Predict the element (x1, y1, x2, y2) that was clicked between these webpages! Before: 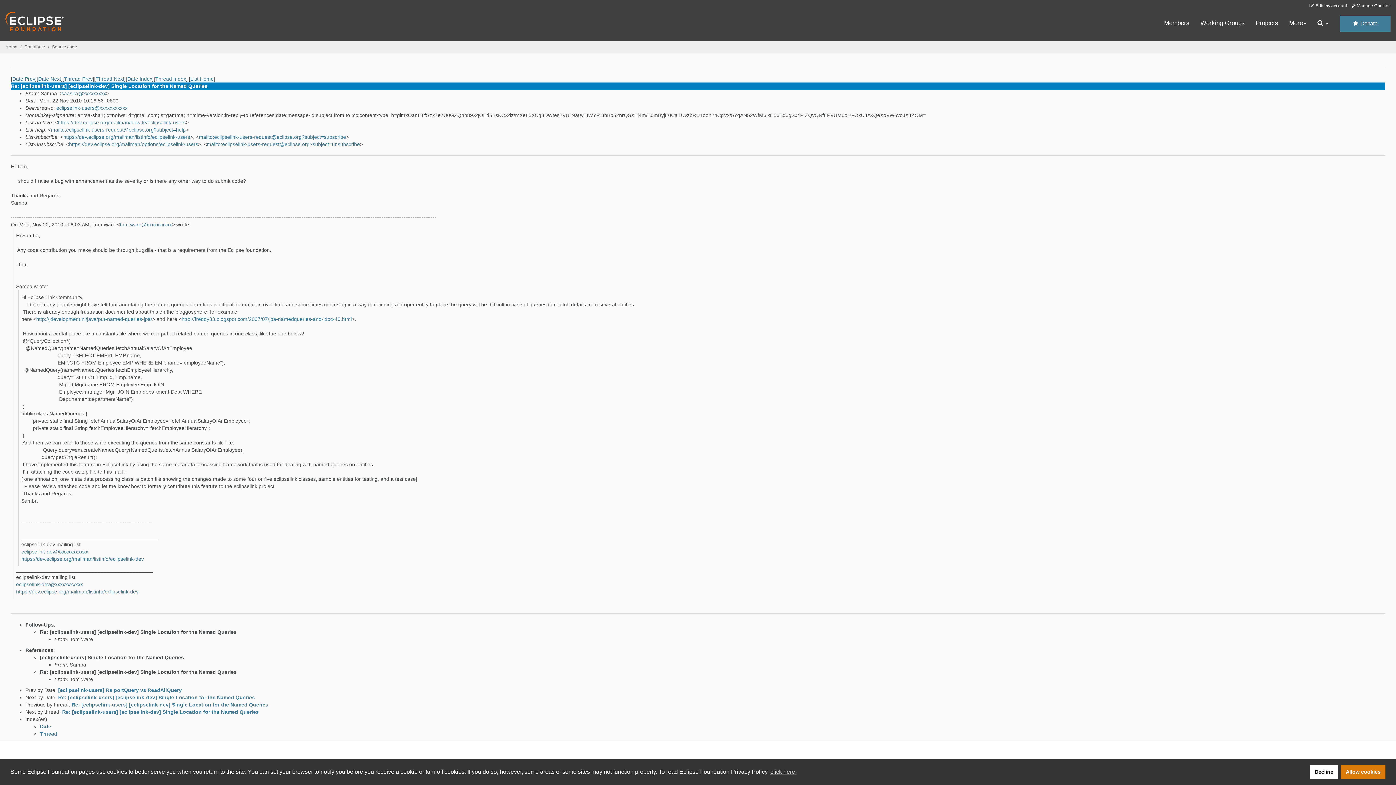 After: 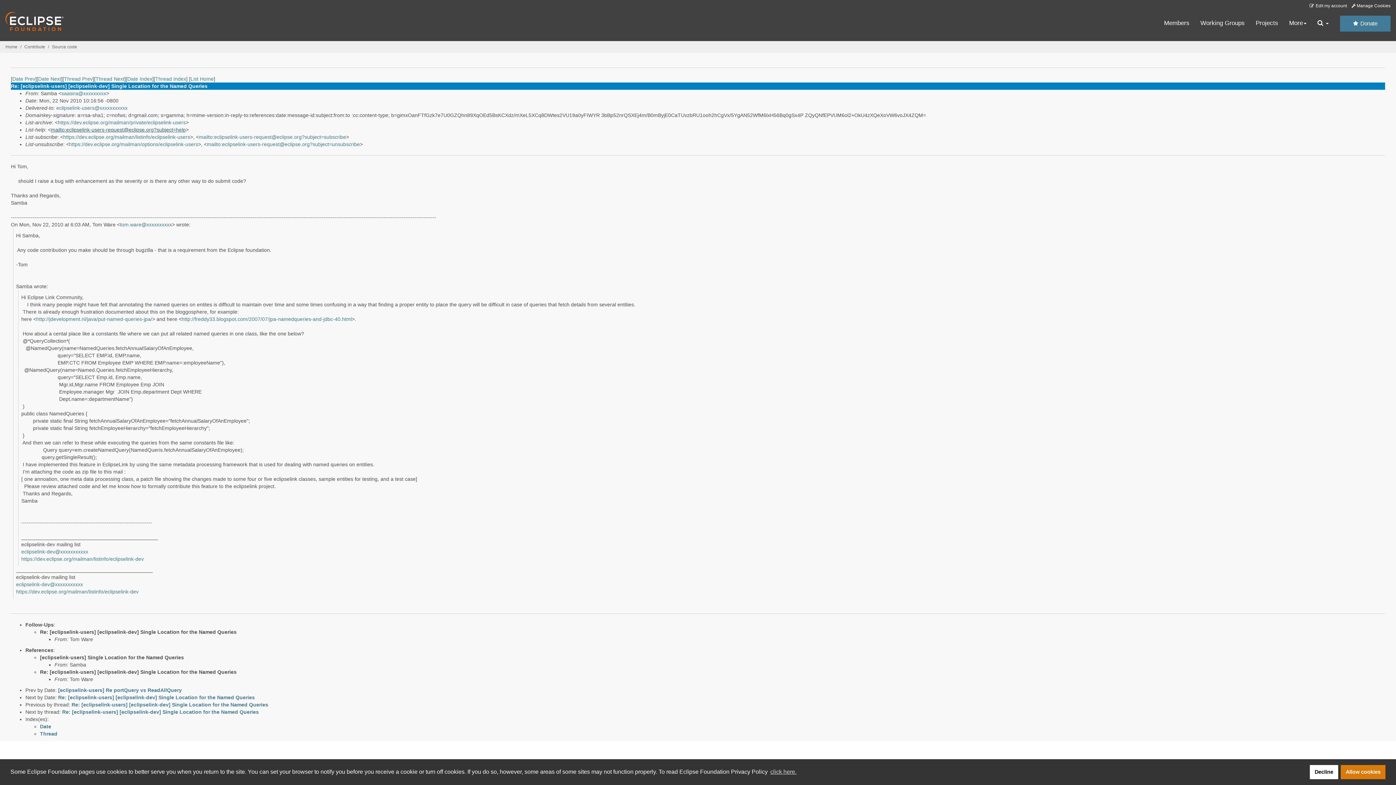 Action: label: mailto:eclipselink-users-request@eclipse.org?subject=help bbox: (50, 126, 185, 132)